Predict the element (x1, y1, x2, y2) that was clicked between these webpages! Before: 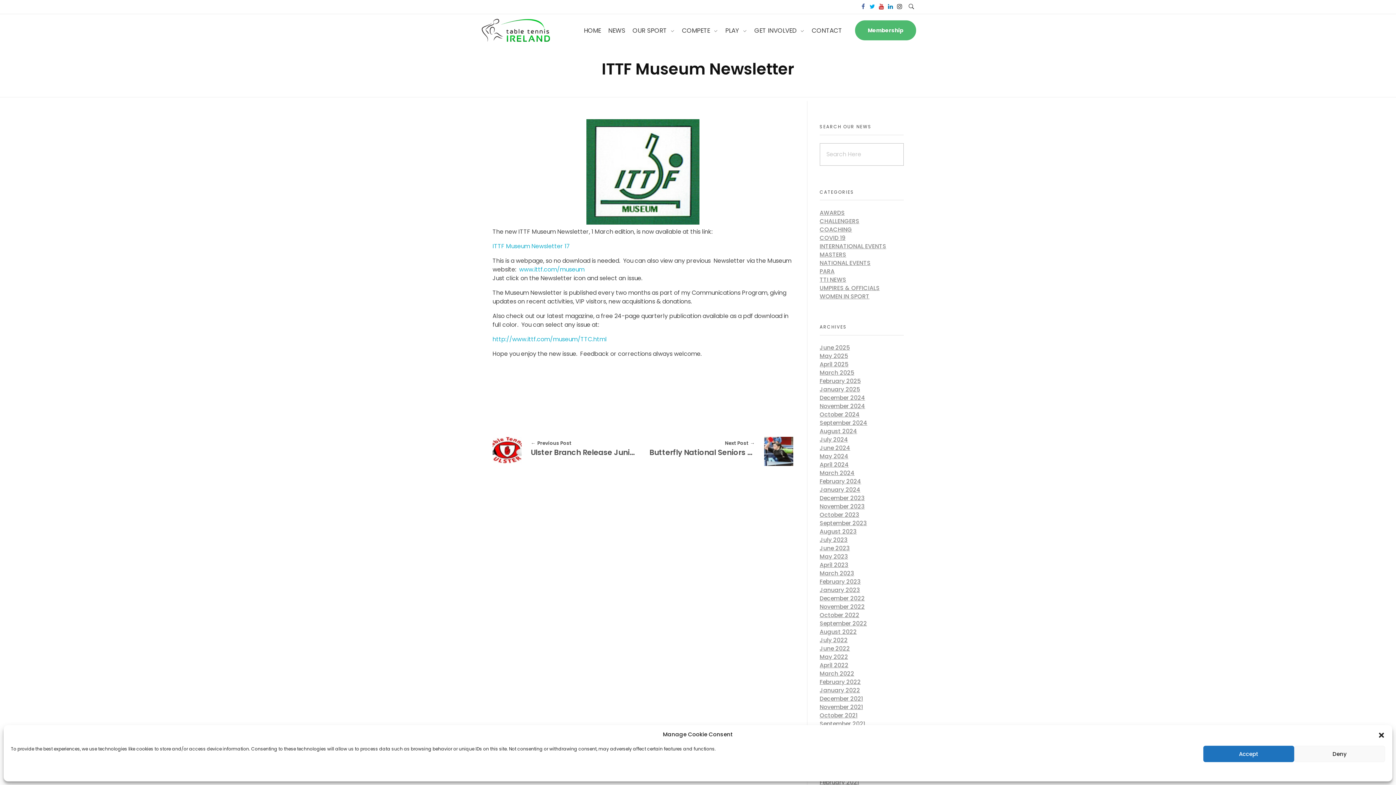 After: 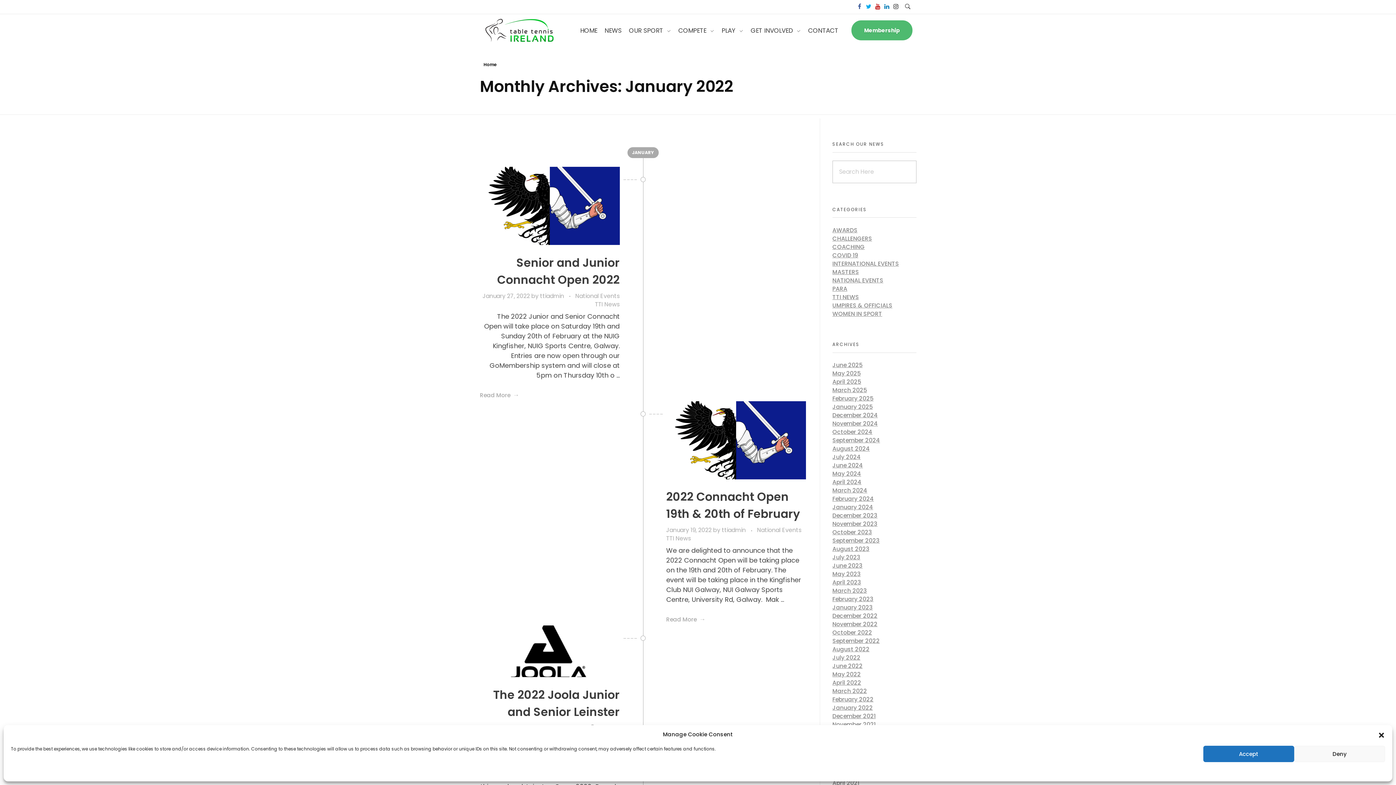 Action: bbox: (819, 686, 860, 694) label: January 2022